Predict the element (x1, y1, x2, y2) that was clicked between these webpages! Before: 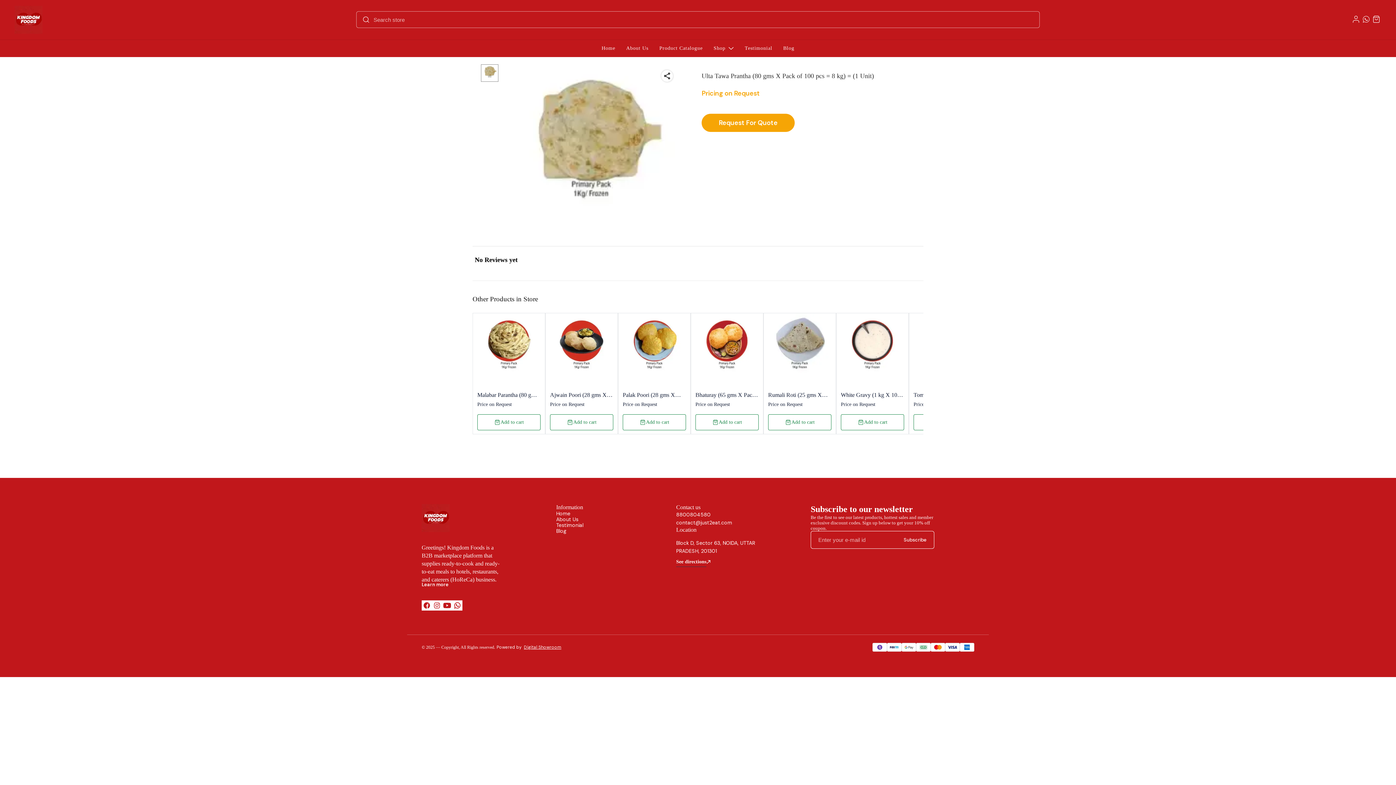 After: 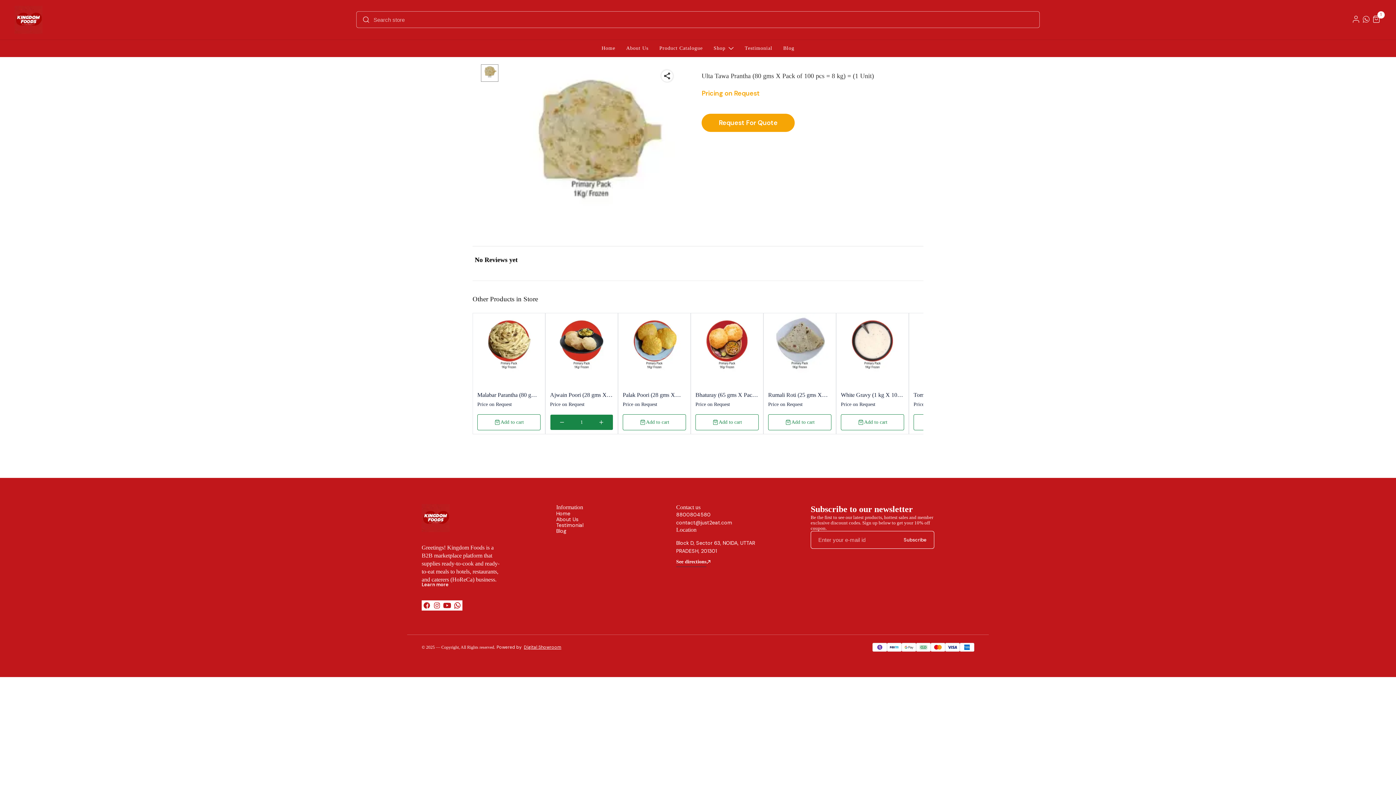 Action: label: Add to cart bbox: (550, 414, 613, 430)